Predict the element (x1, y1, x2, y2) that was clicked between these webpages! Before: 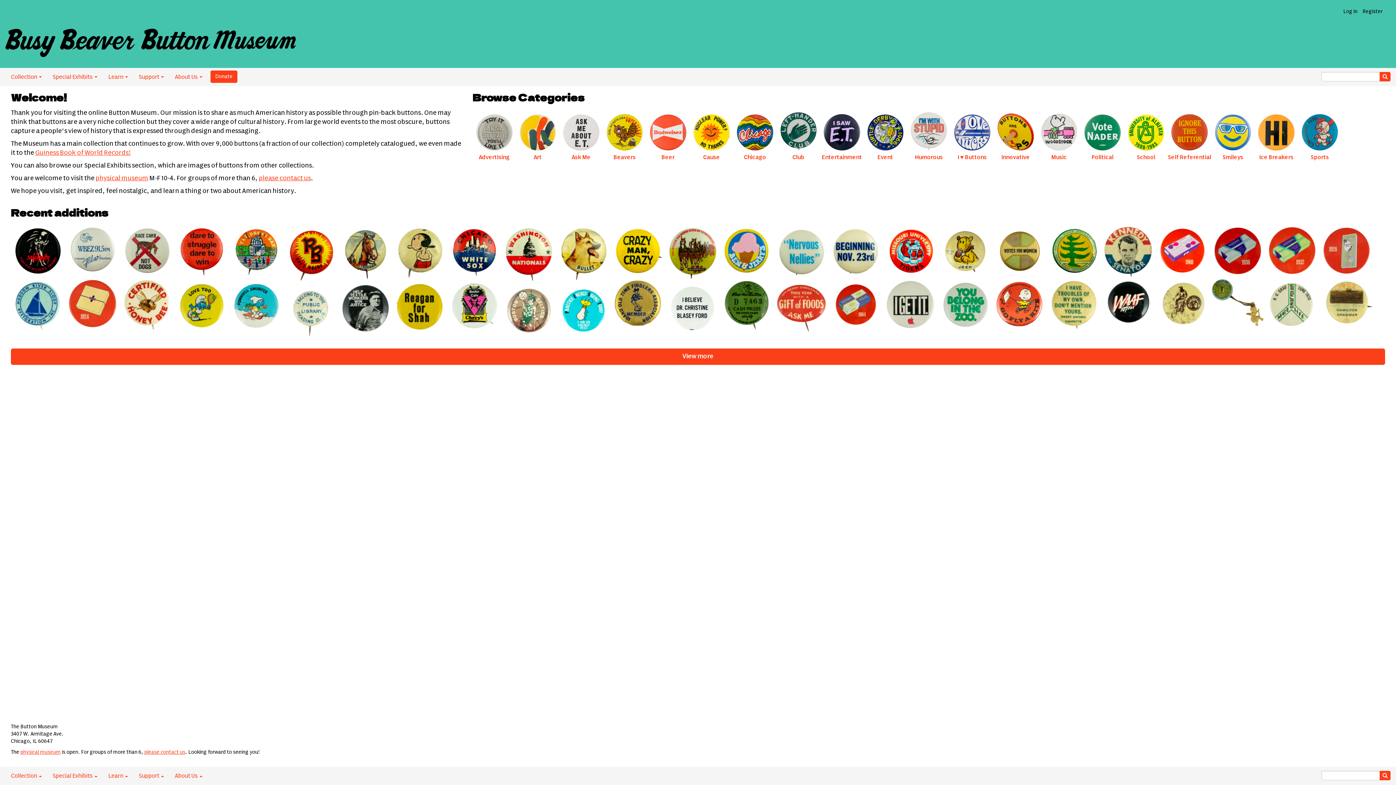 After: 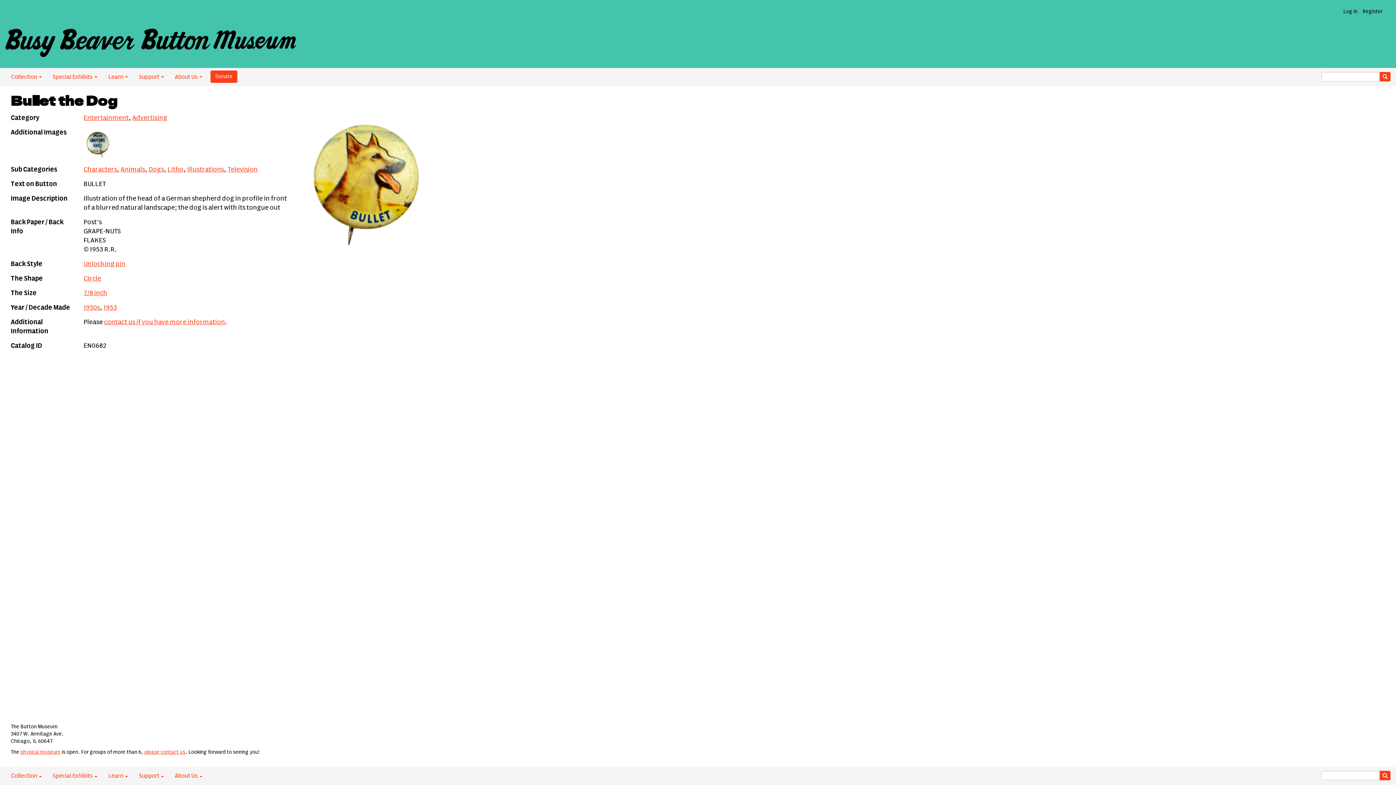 Action: bbox: (556, 223, 610, 283)